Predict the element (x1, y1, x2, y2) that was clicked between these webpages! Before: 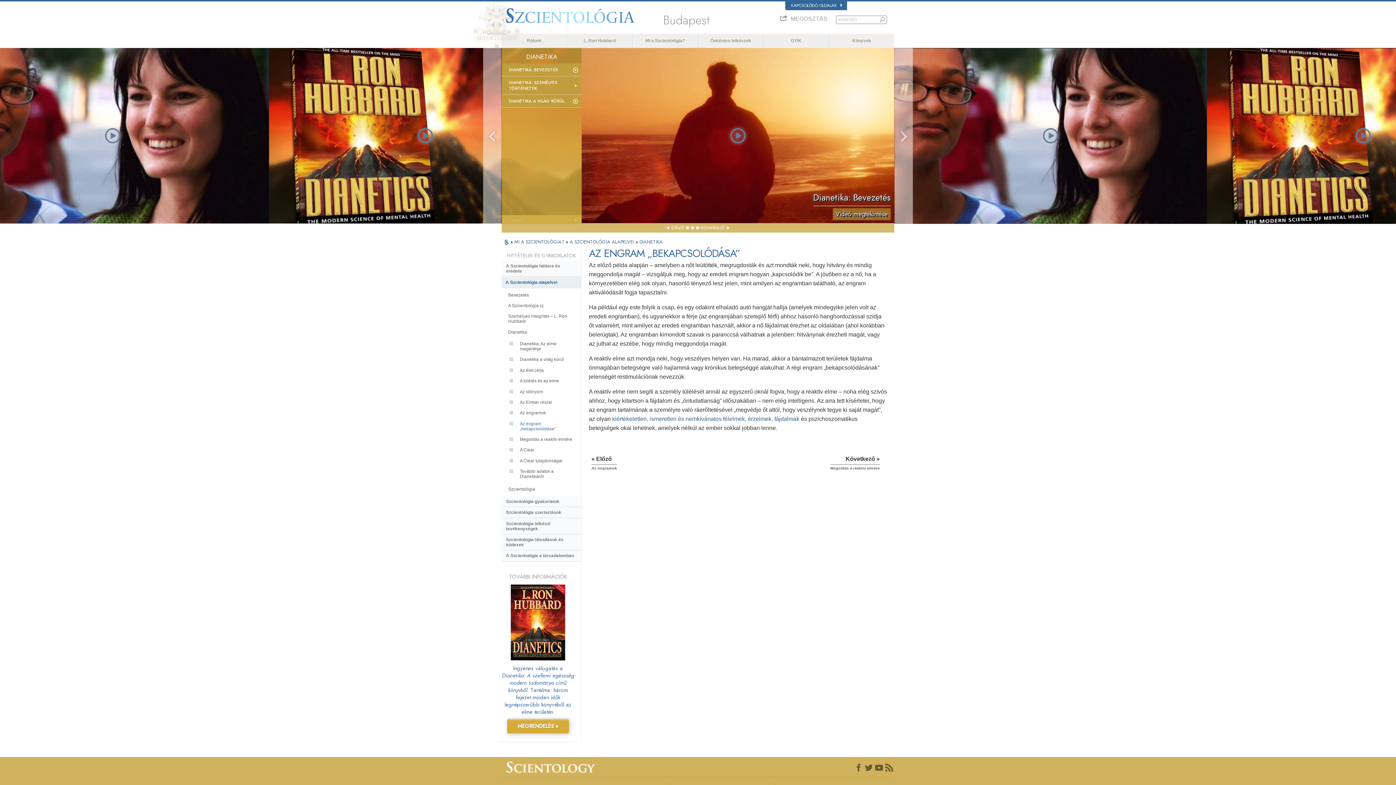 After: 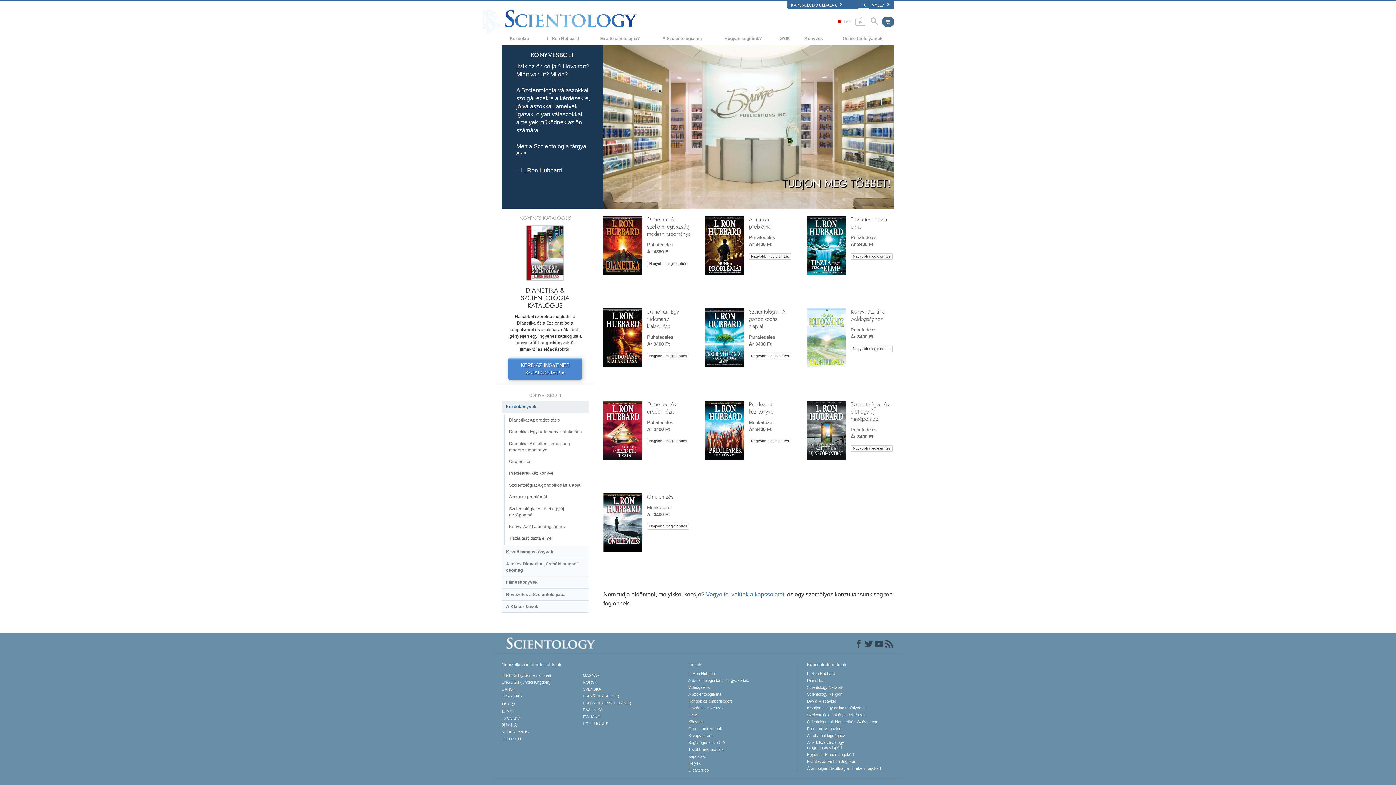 Action: bbox: (829, 36, 894, 44) label: Könyvek